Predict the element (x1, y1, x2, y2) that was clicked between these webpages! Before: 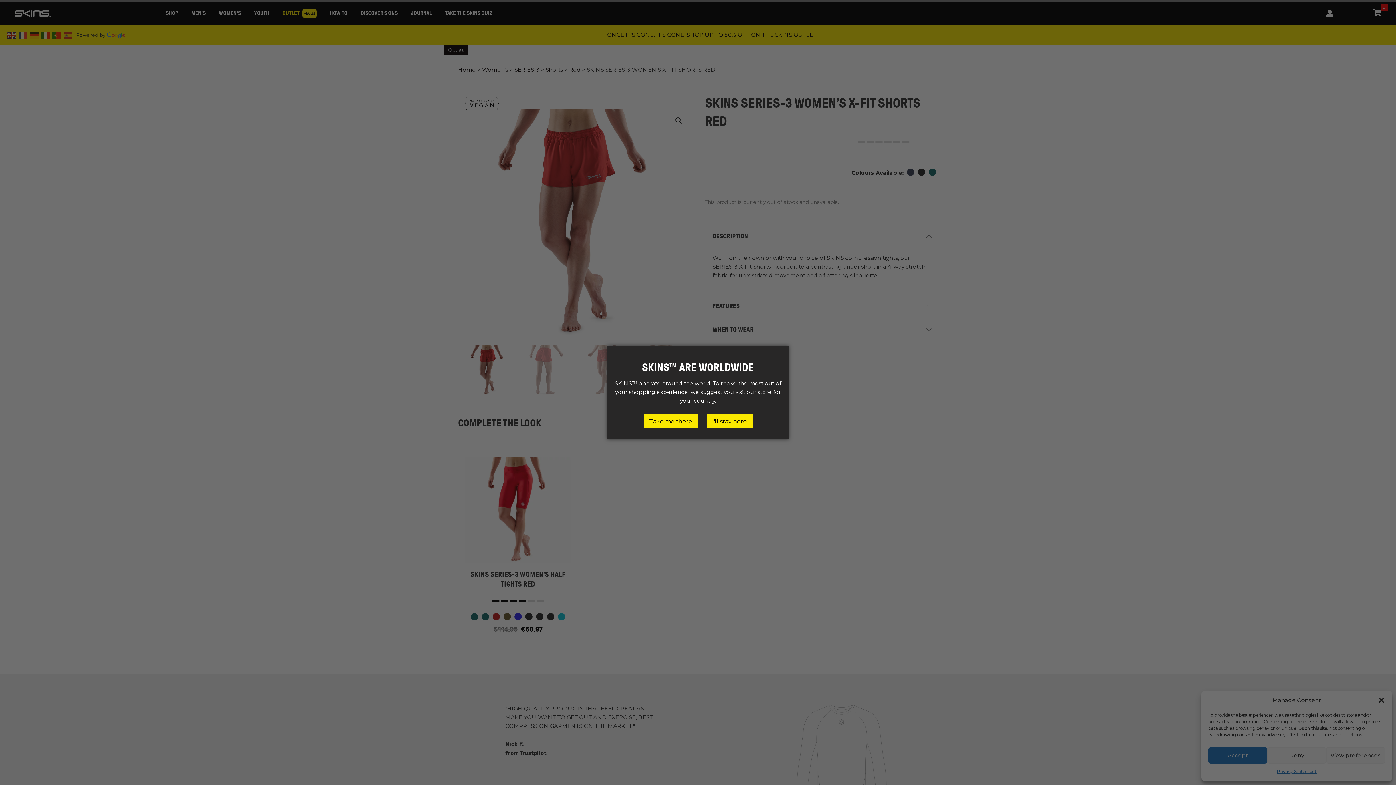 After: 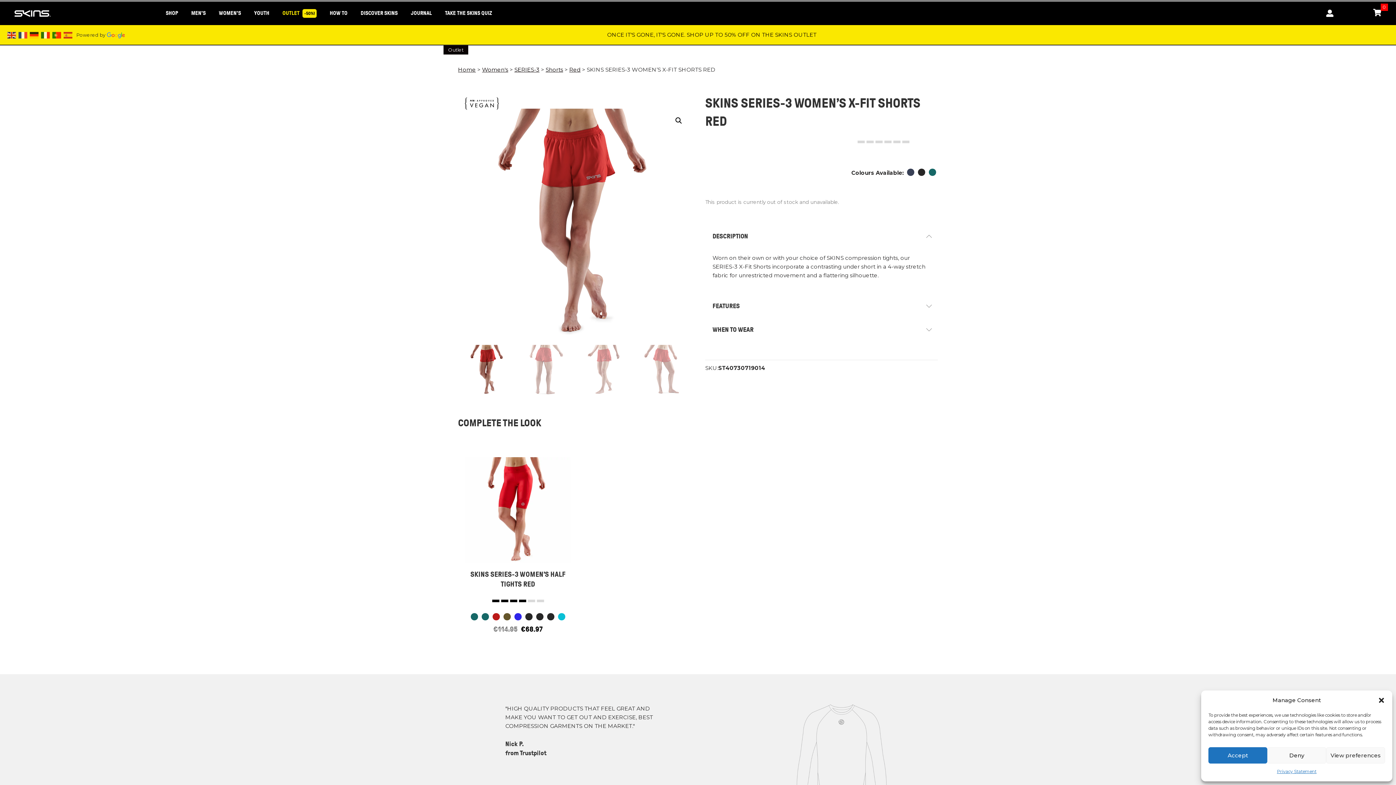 Action: bbox: (706, 414, 752, 428) label: I'll stay here